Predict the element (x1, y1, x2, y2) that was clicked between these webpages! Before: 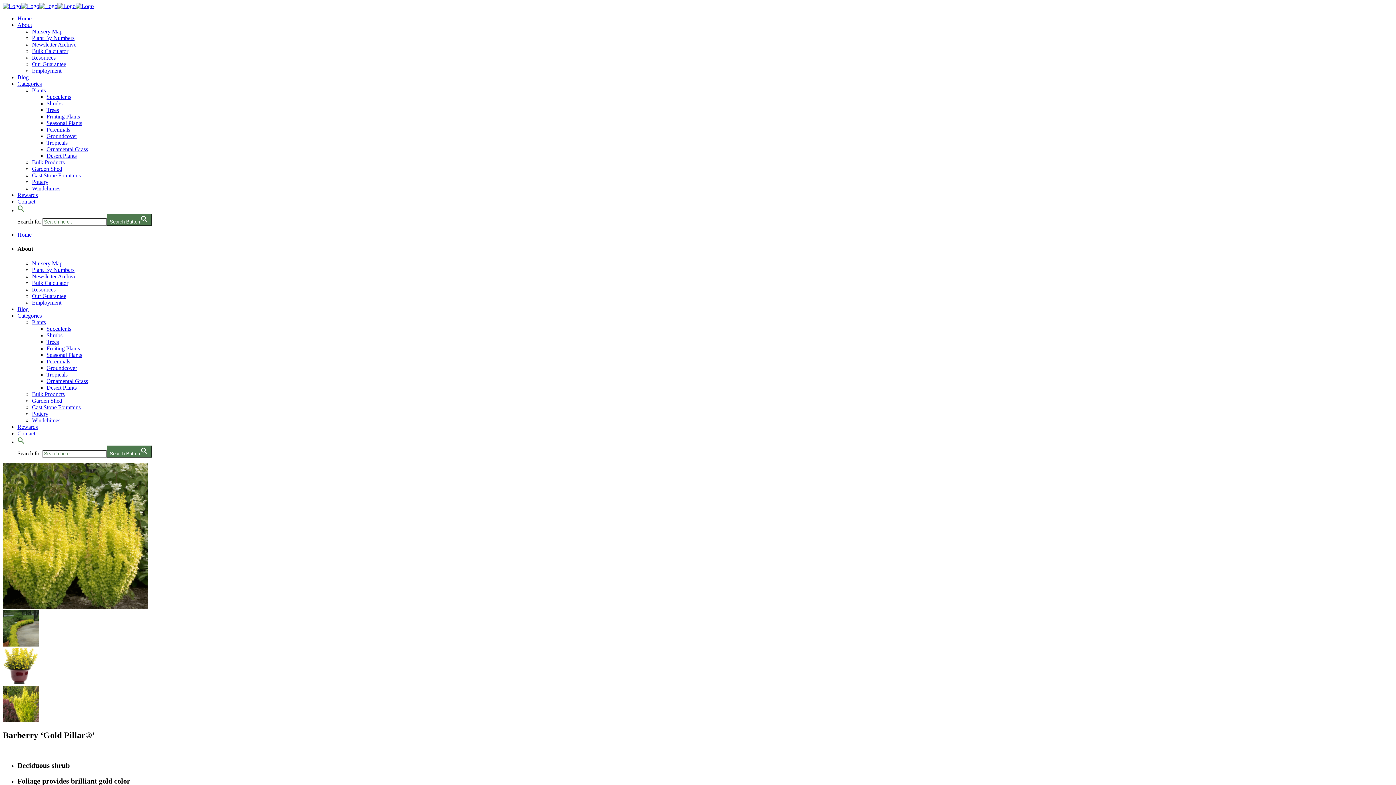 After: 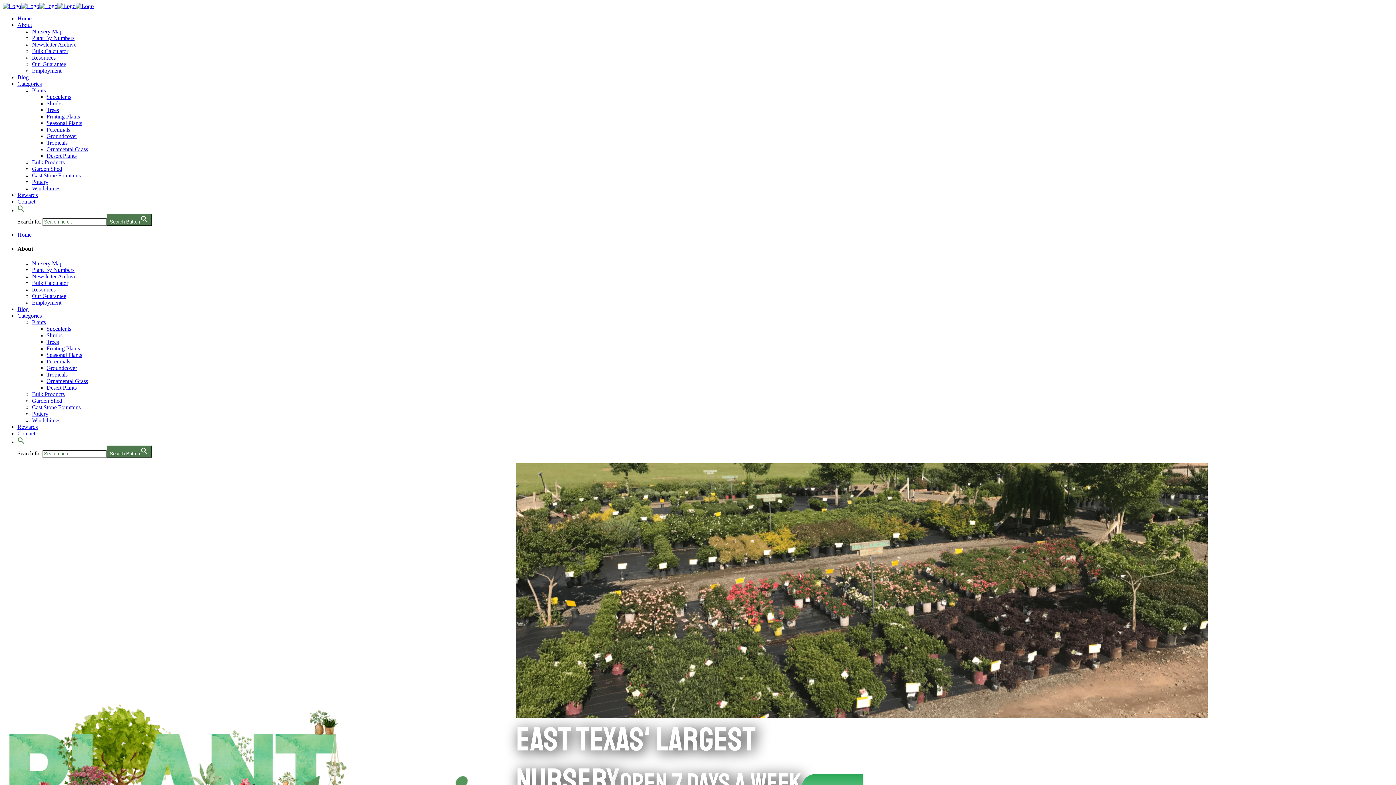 Action: bbox: (106, 445, 151, 457) label: Search Button